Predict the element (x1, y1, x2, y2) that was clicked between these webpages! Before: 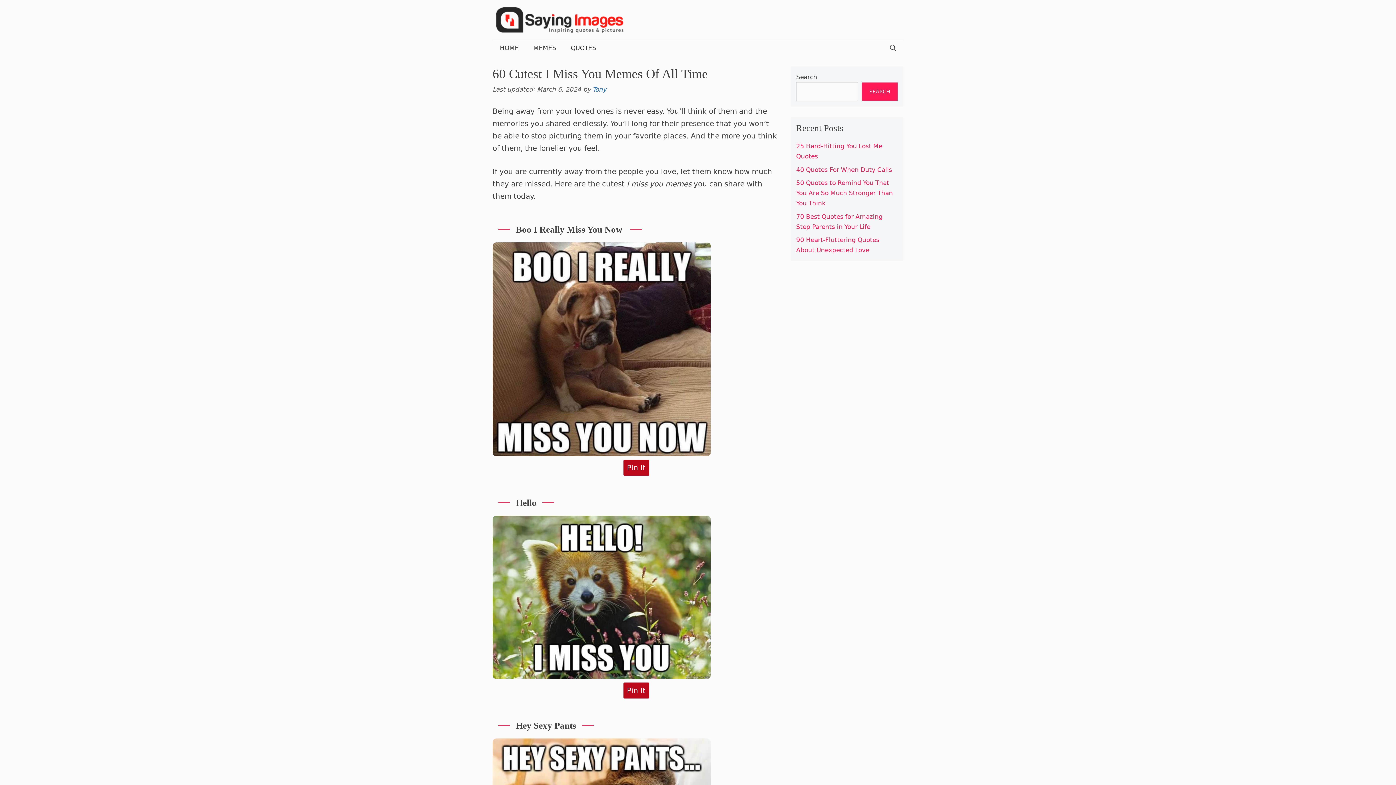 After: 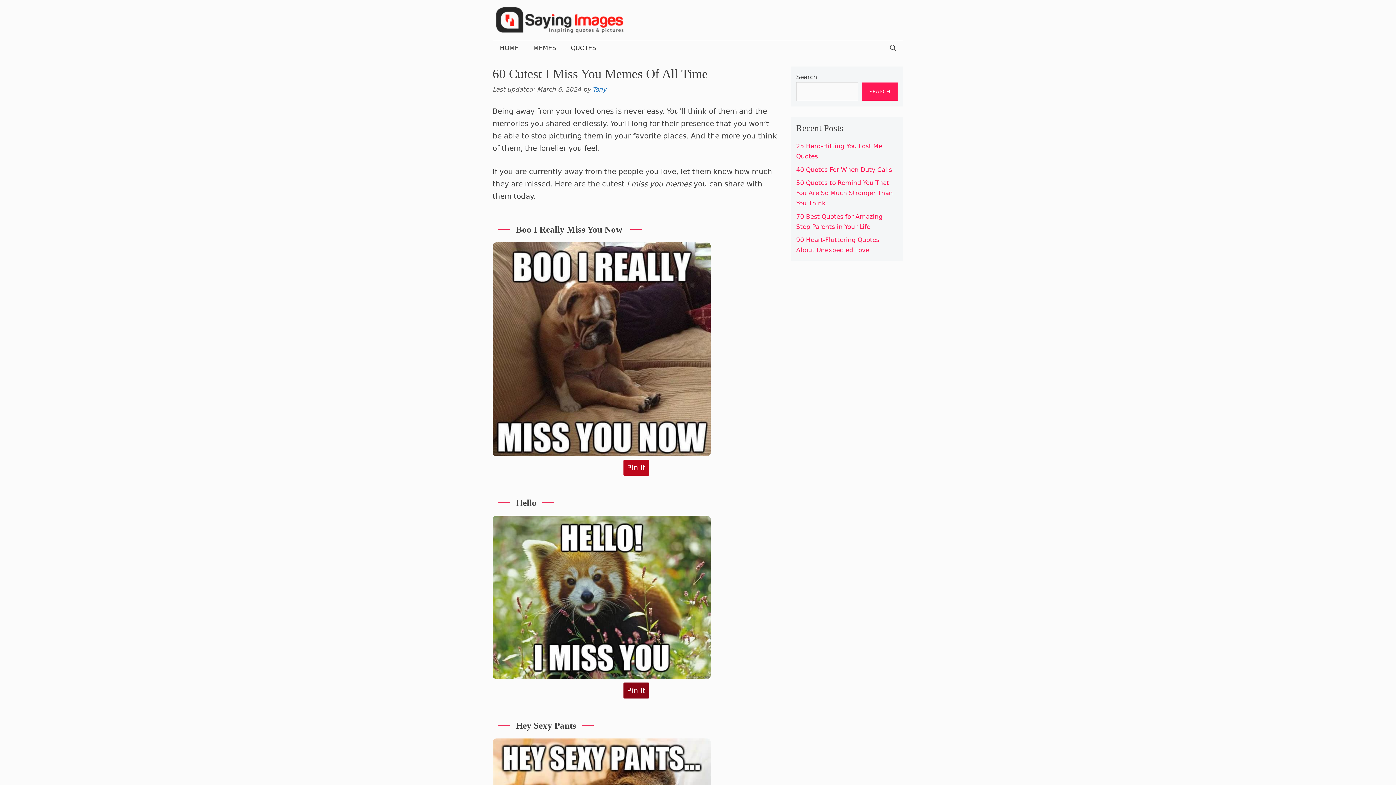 Action: bbox: (623, 682, 649, 698) label: Pin It